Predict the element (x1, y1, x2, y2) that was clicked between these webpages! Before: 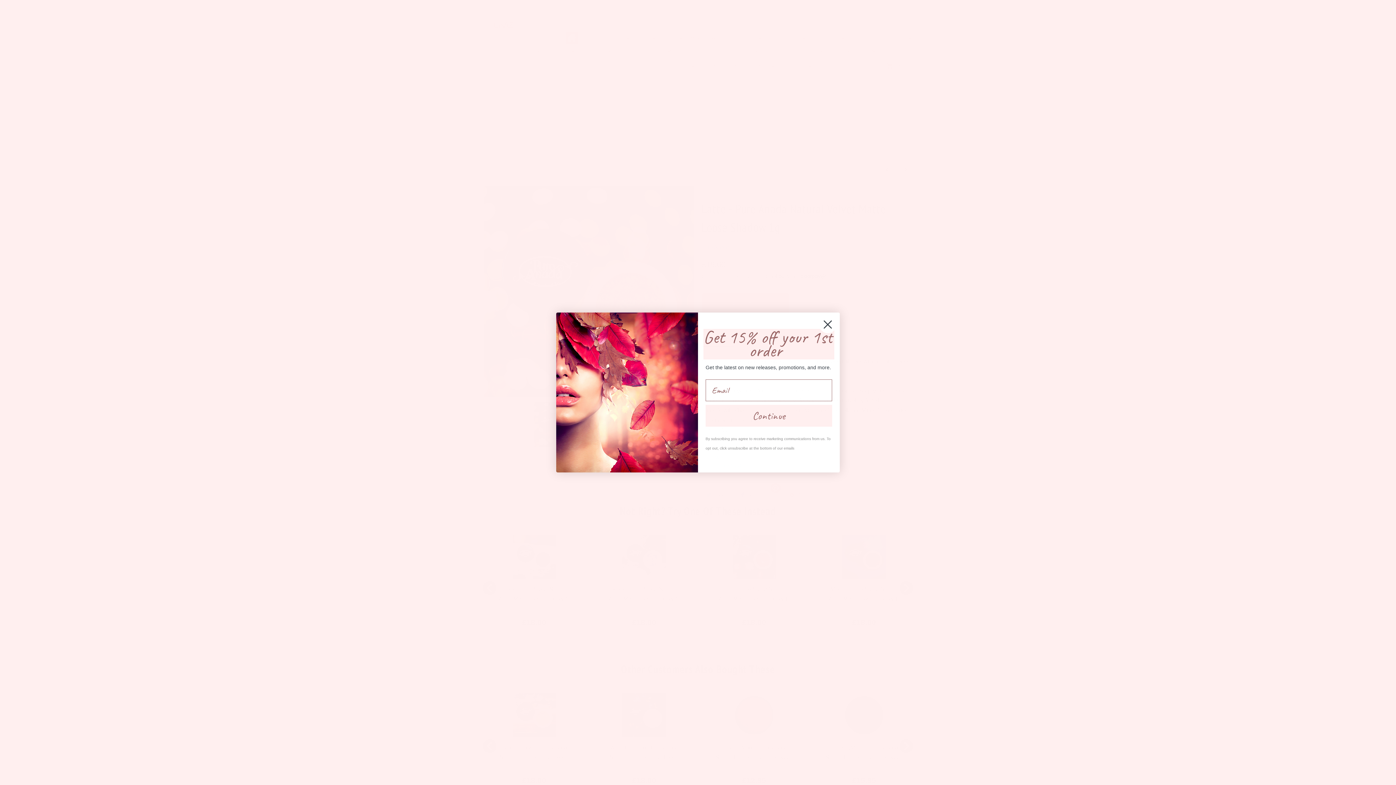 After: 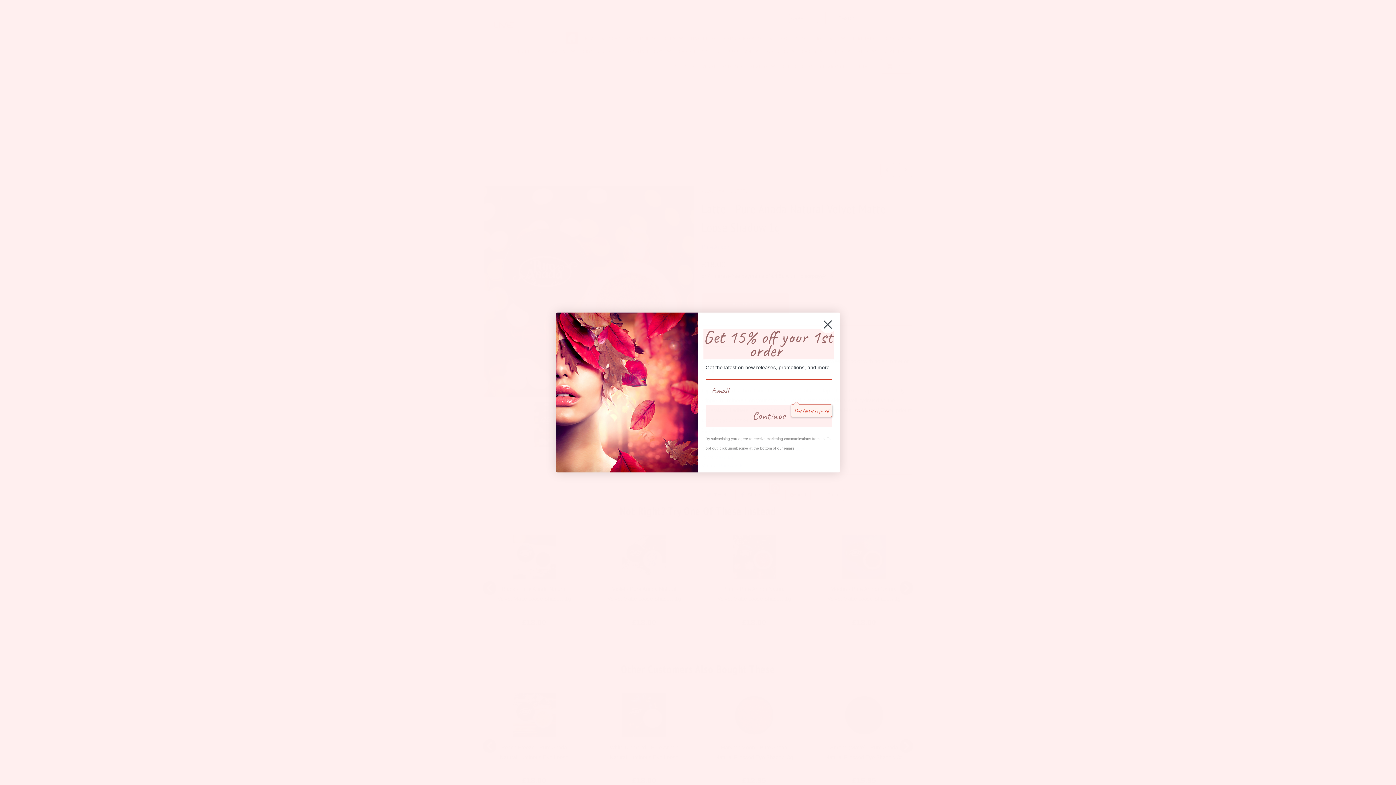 Action: label: Continue bbox: (705, 404, 832, 426)